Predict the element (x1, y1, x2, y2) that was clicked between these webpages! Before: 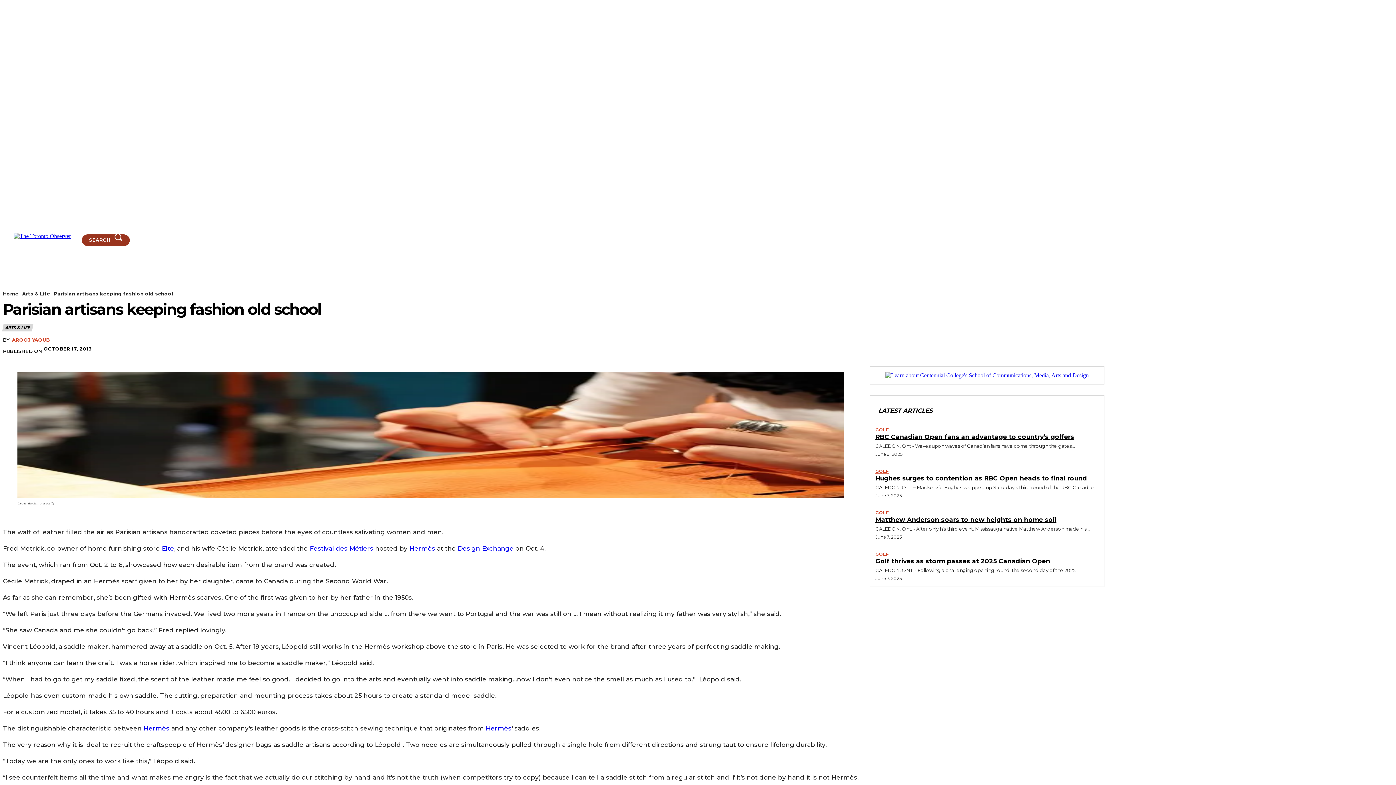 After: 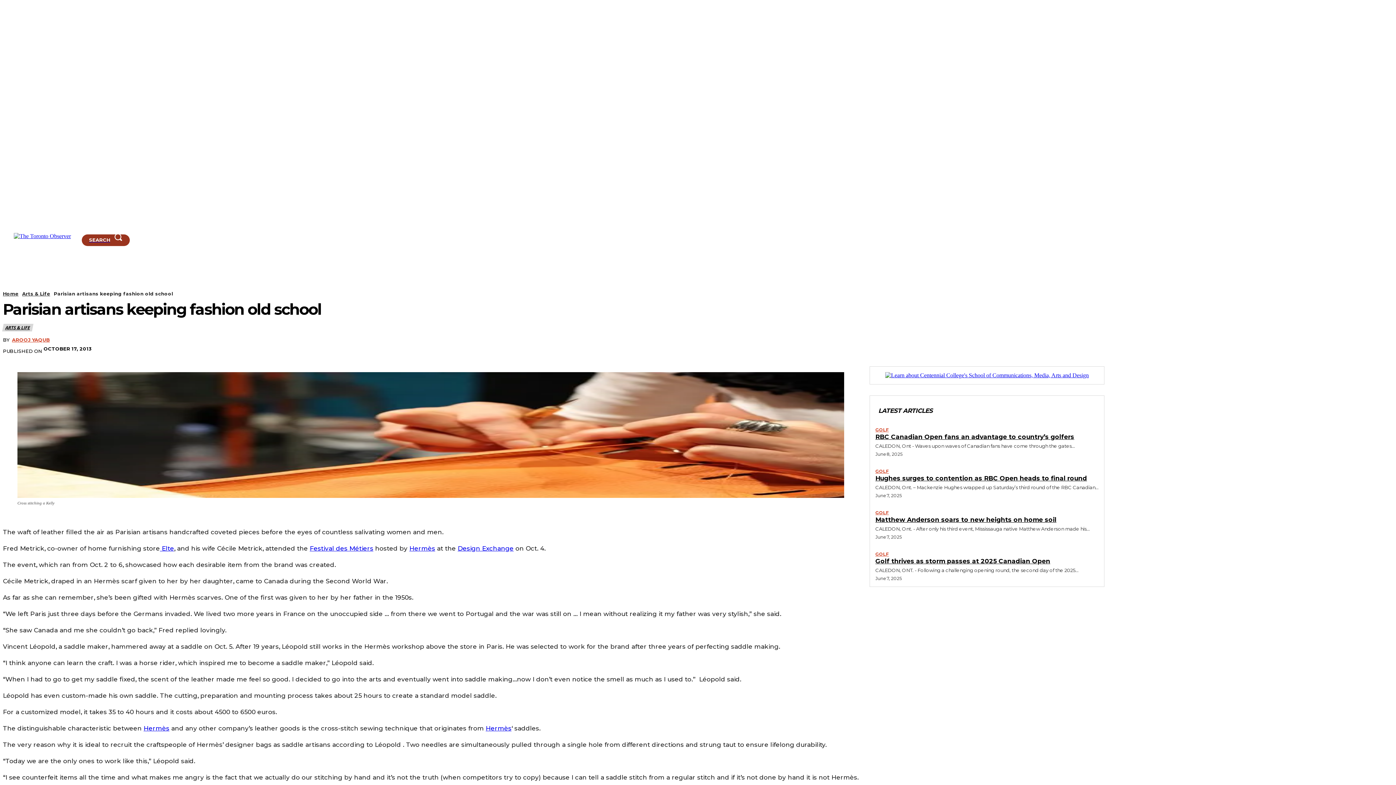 Action: bbox: (485, 724, 511, 732) label: Hermès